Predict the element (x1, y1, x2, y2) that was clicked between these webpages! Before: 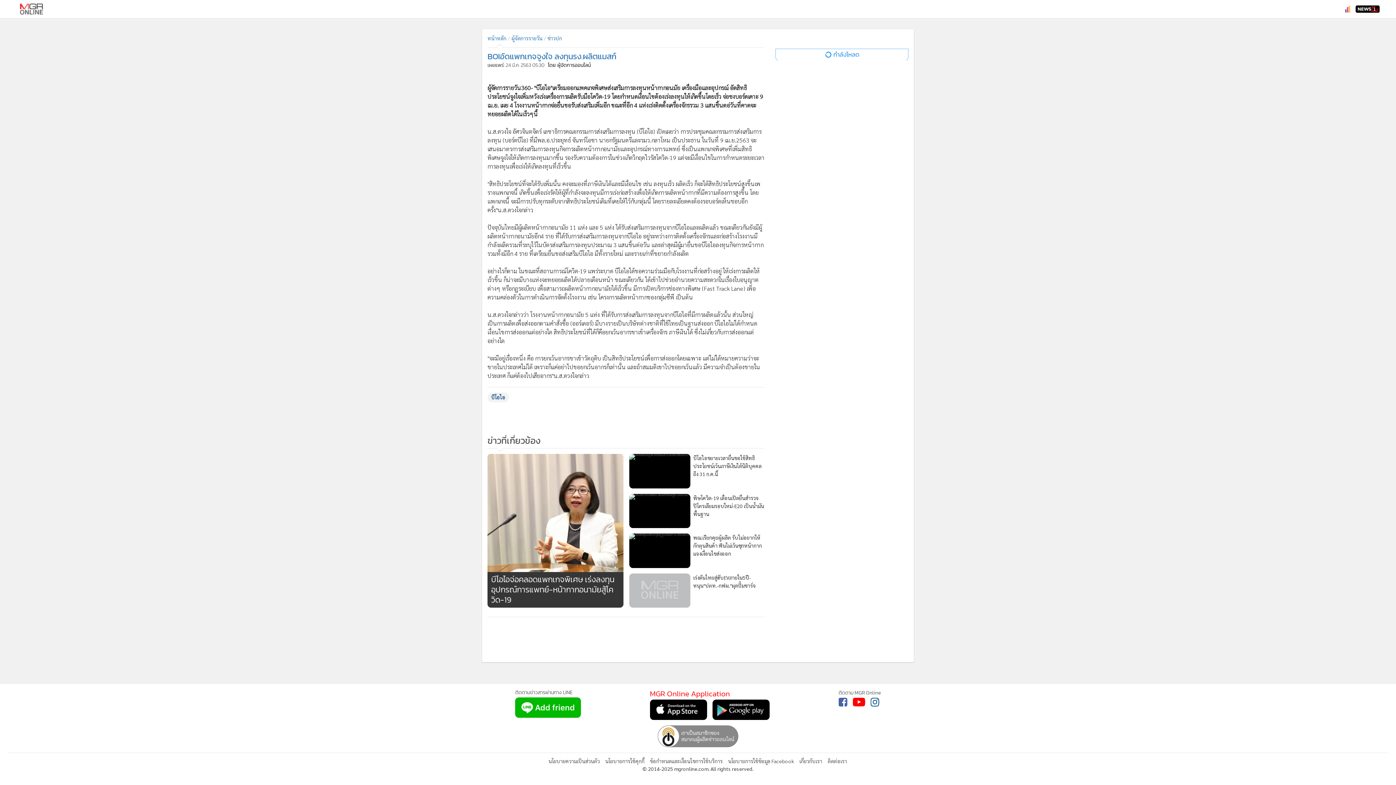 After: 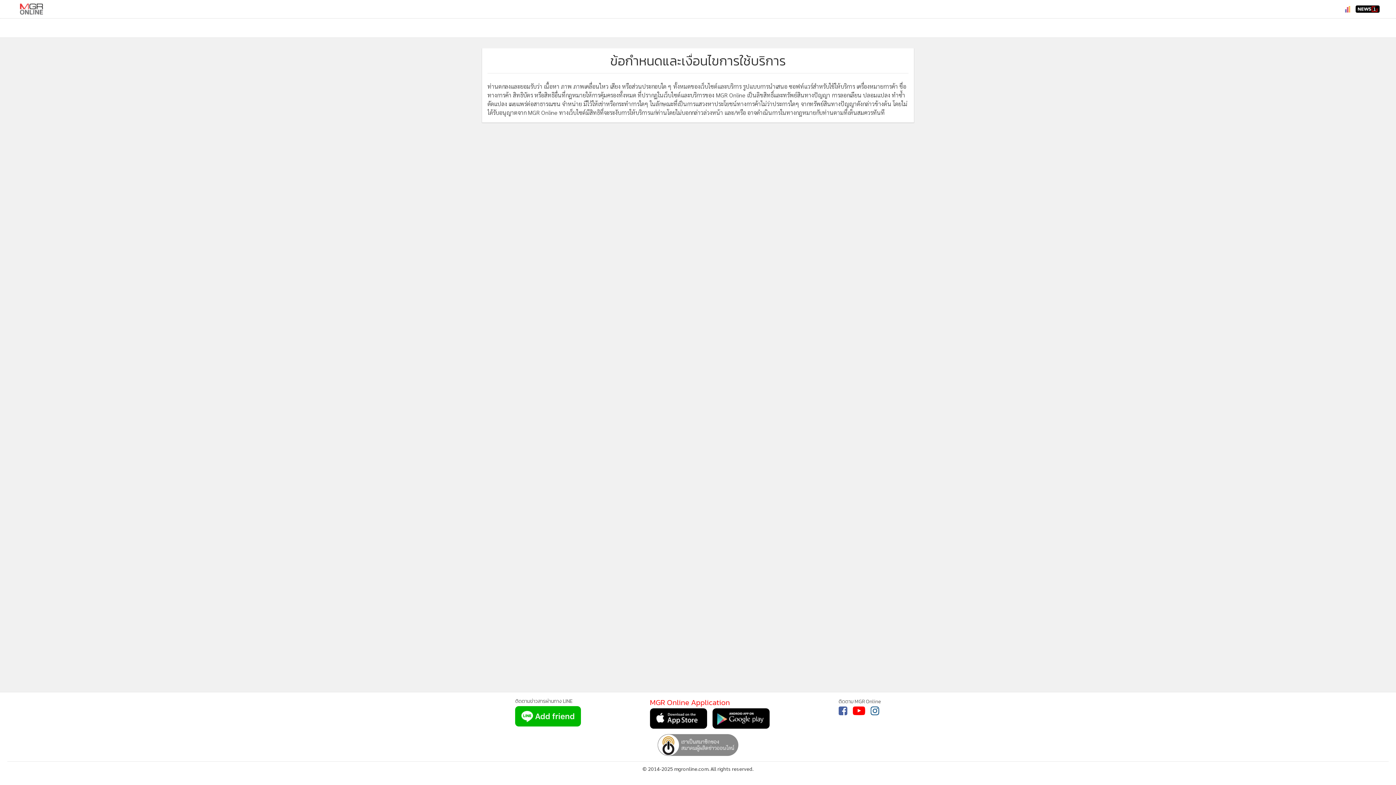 Action: bbox: (650, 758, 722, 764) label: ข้อกำหนดและเงื่อนไขการใช้บริการ